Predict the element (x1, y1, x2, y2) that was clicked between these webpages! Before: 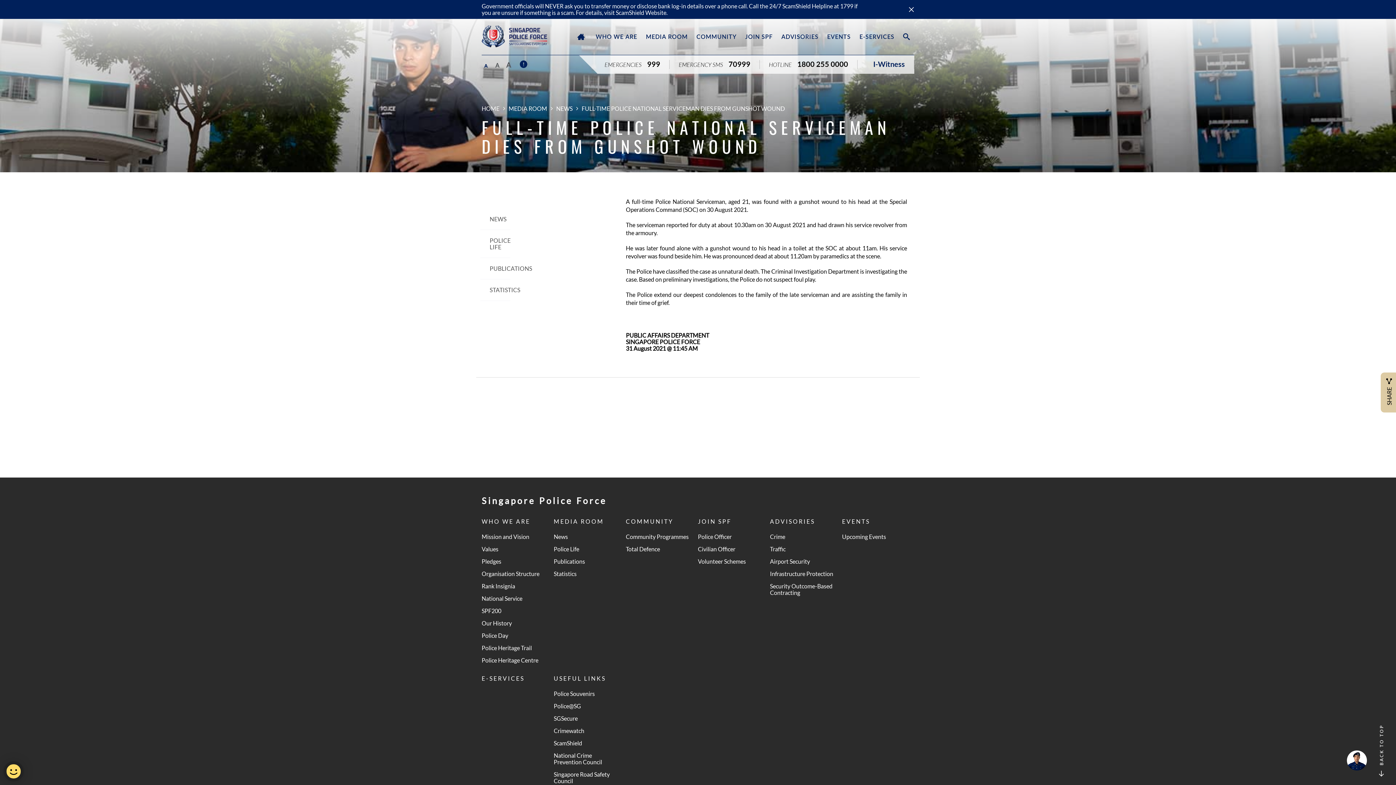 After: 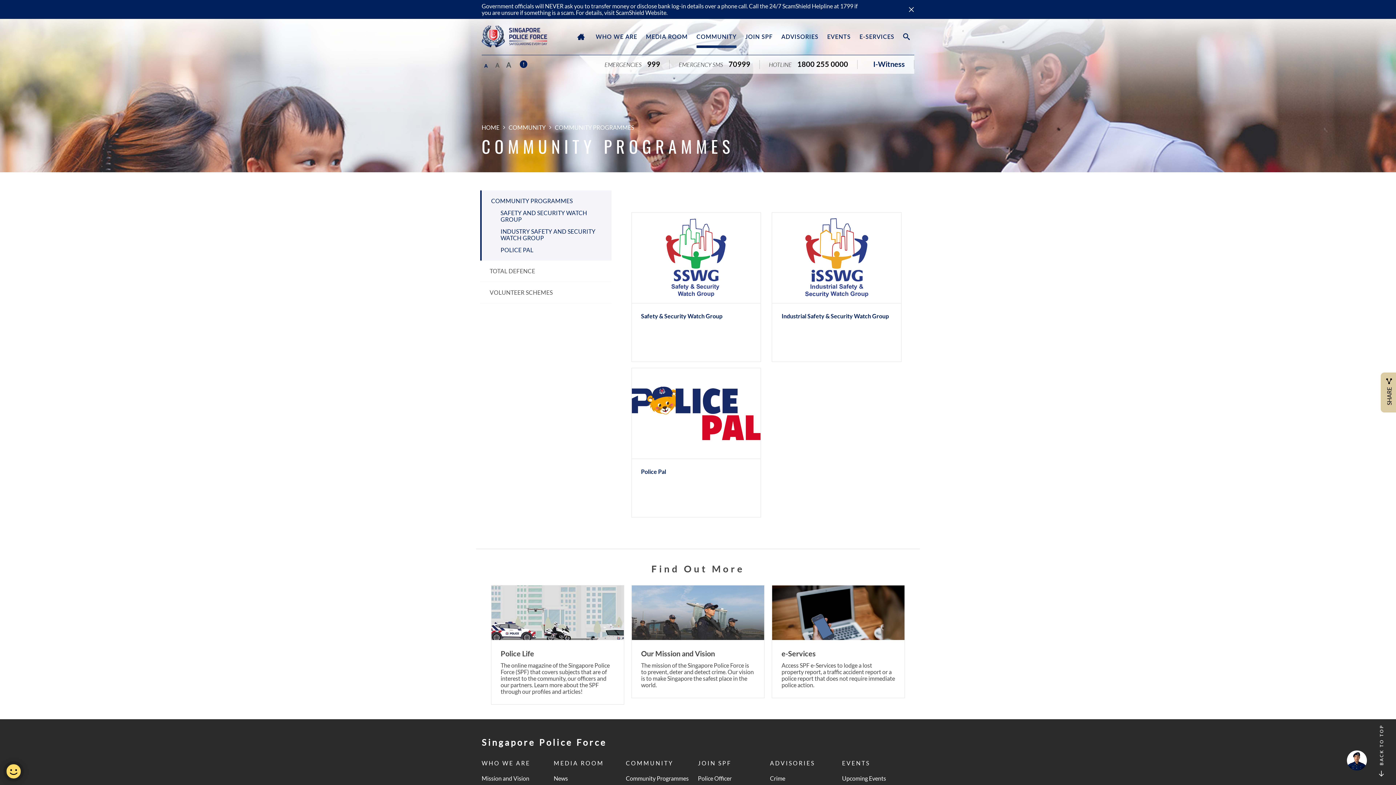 Action: bbox: (696, 33, 736, 42) label: COMMUNITY